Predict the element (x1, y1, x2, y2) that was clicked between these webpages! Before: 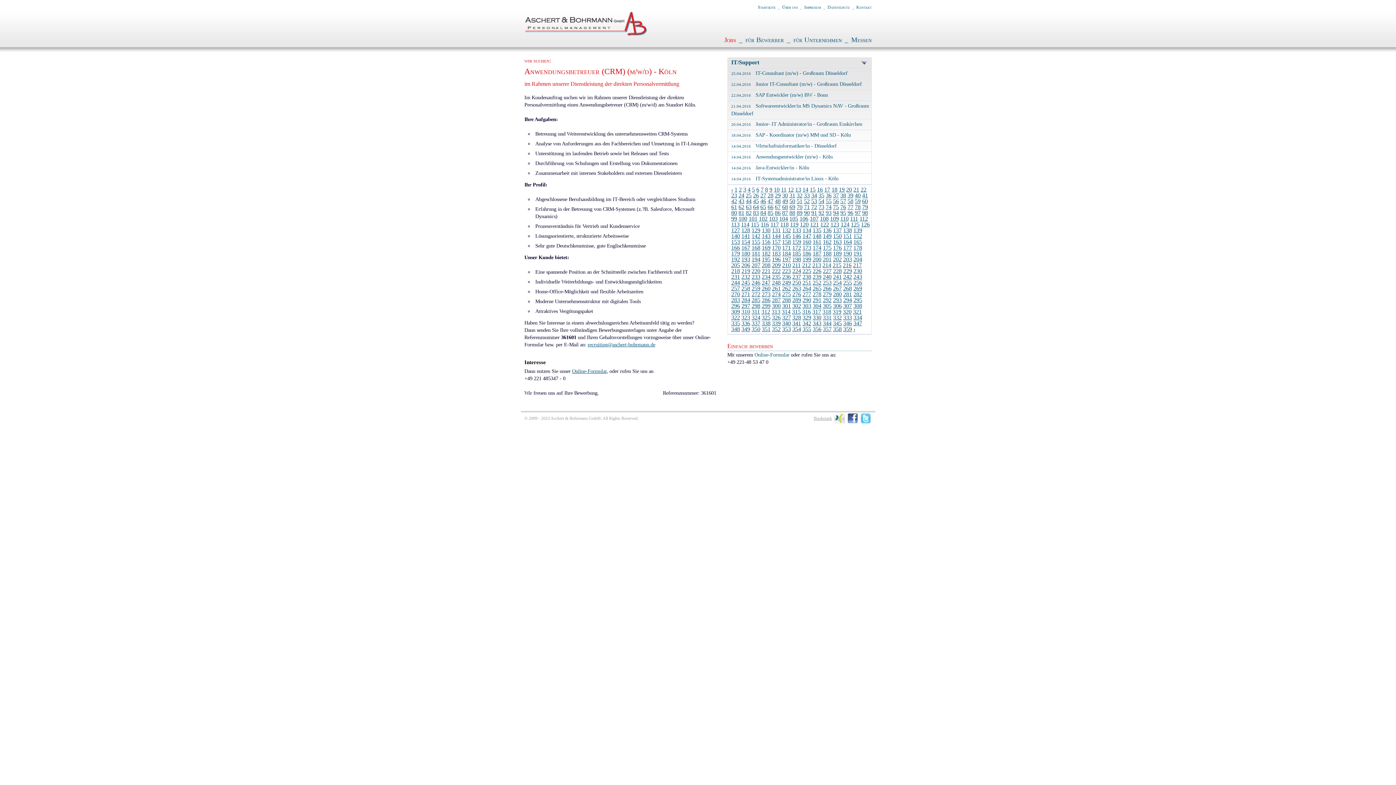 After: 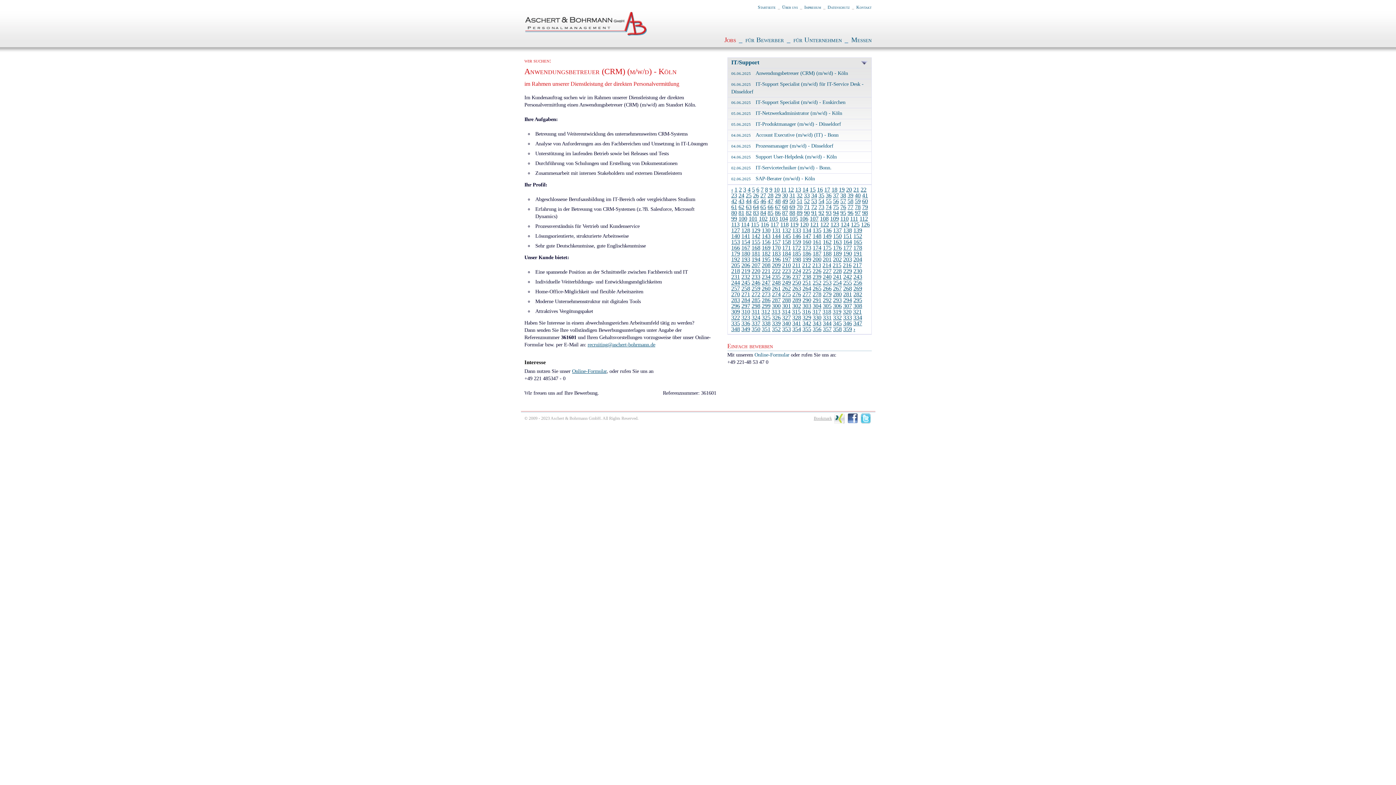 Action: bbox: (734, 186, 737, 192) label: 1